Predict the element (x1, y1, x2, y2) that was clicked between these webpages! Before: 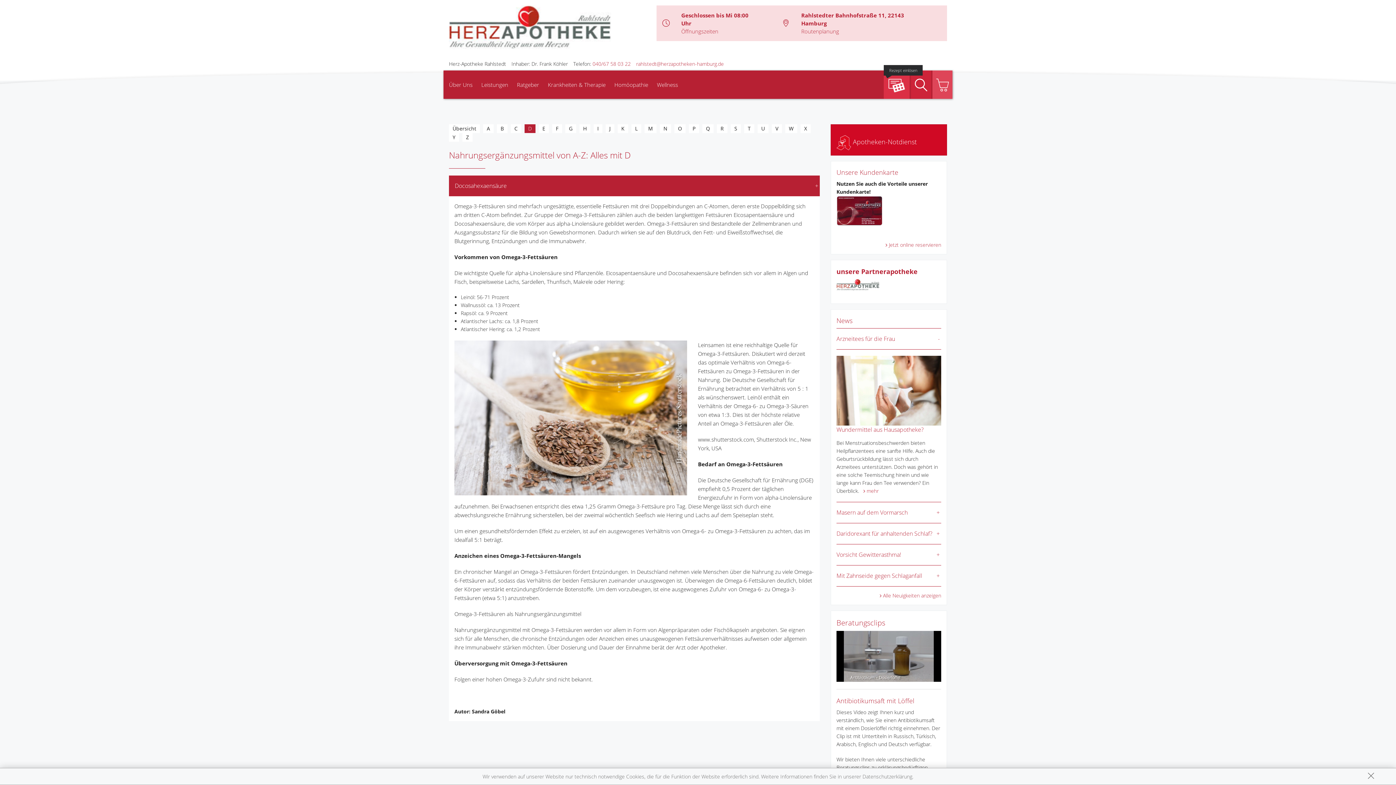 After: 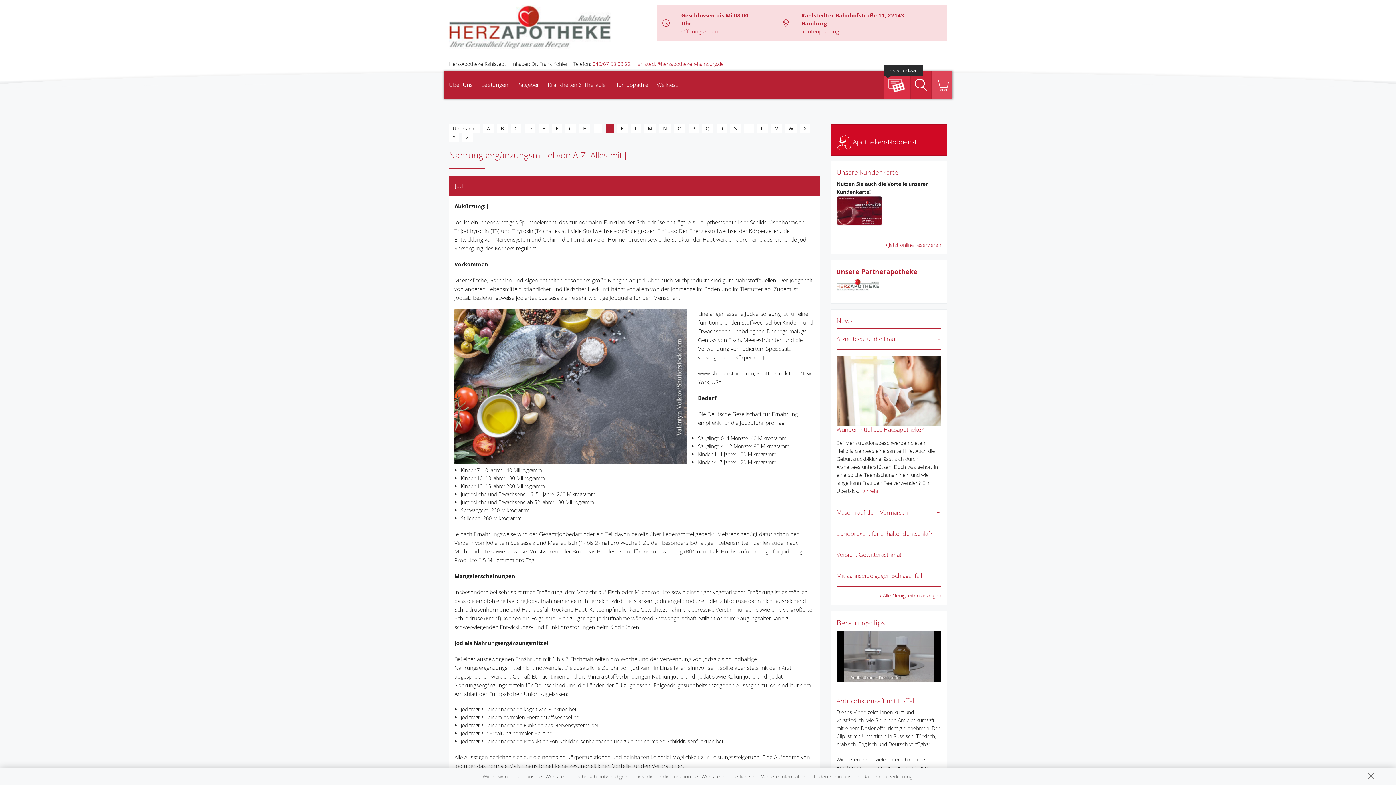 Action: label: J bbox: (605, 124, 614, 133)